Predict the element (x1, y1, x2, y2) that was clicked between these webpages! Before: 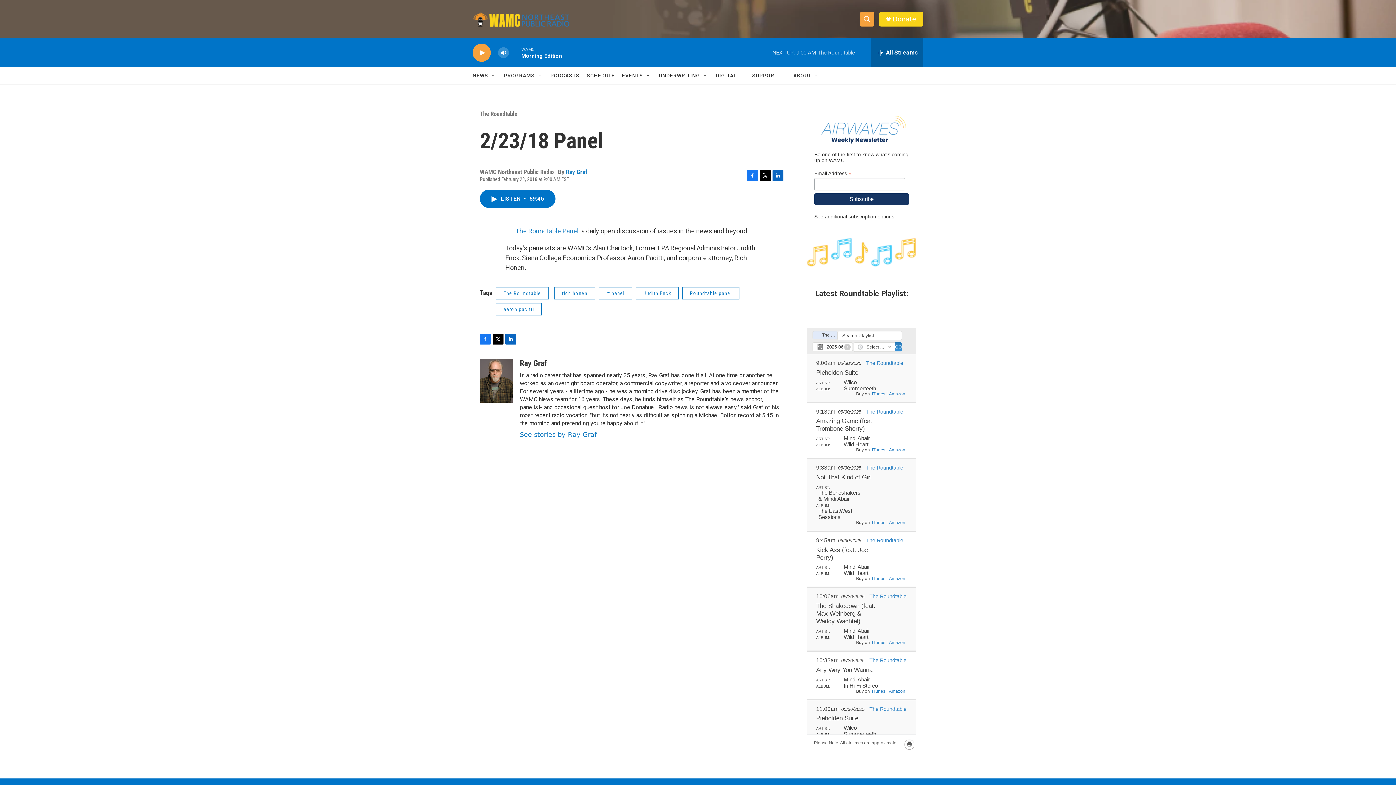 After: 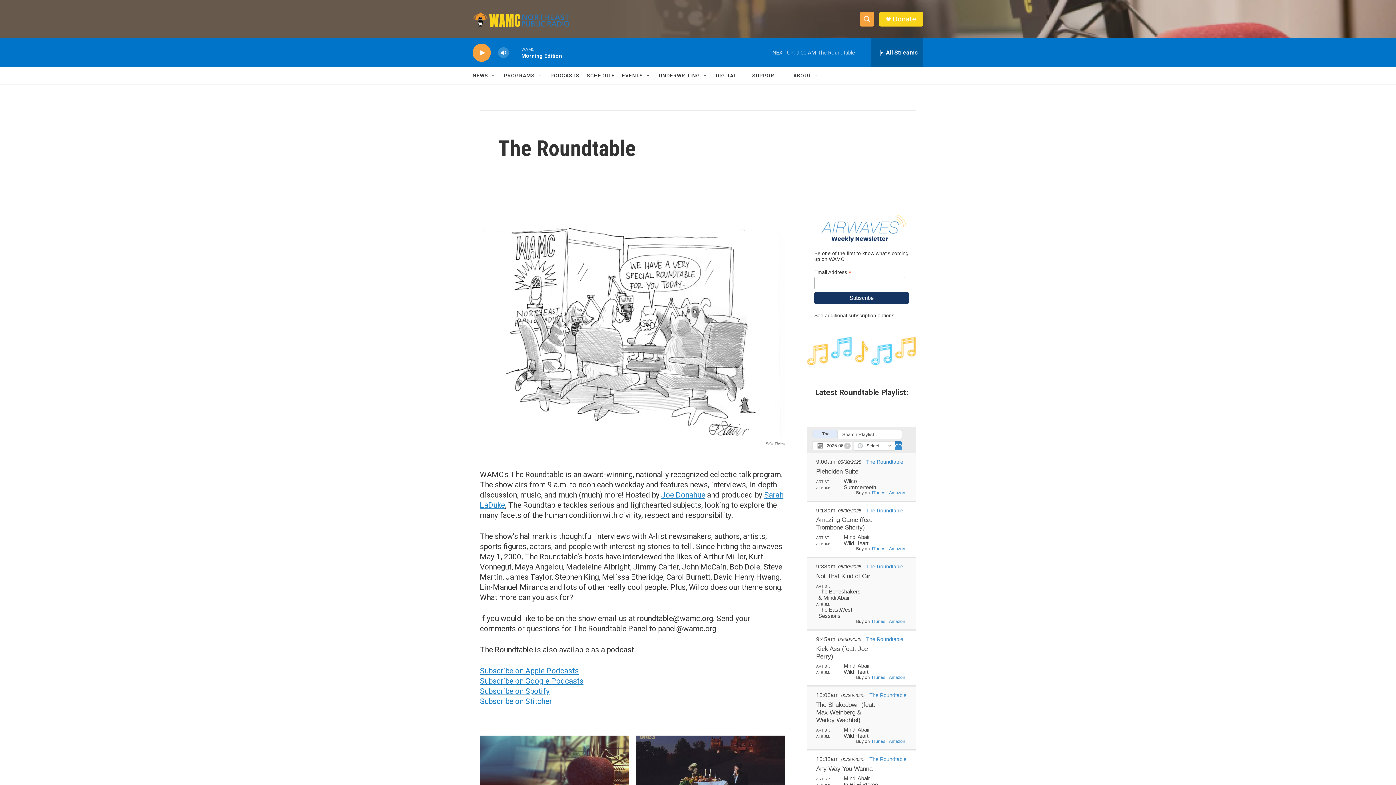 Action: bbox: (480, 110, 517, 117) label: The Roundtable